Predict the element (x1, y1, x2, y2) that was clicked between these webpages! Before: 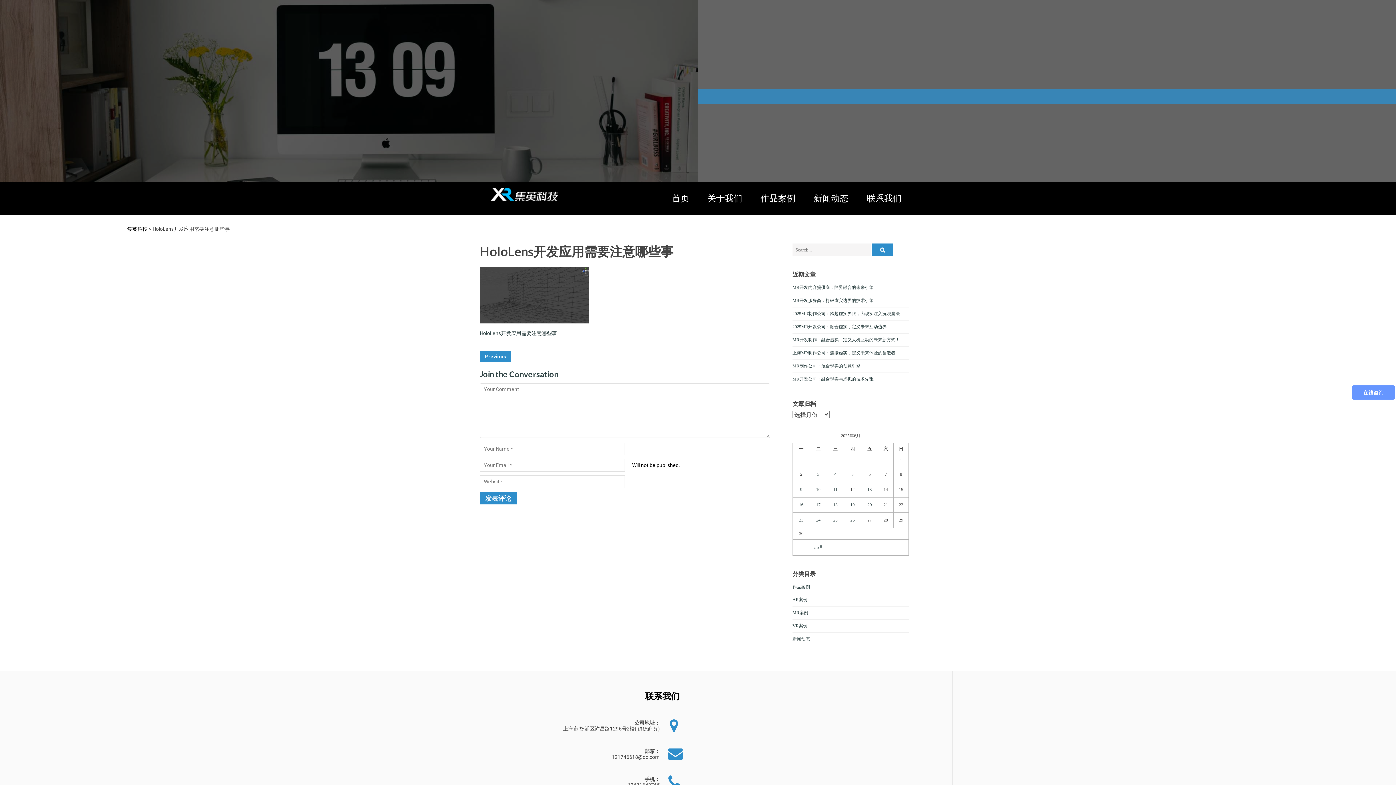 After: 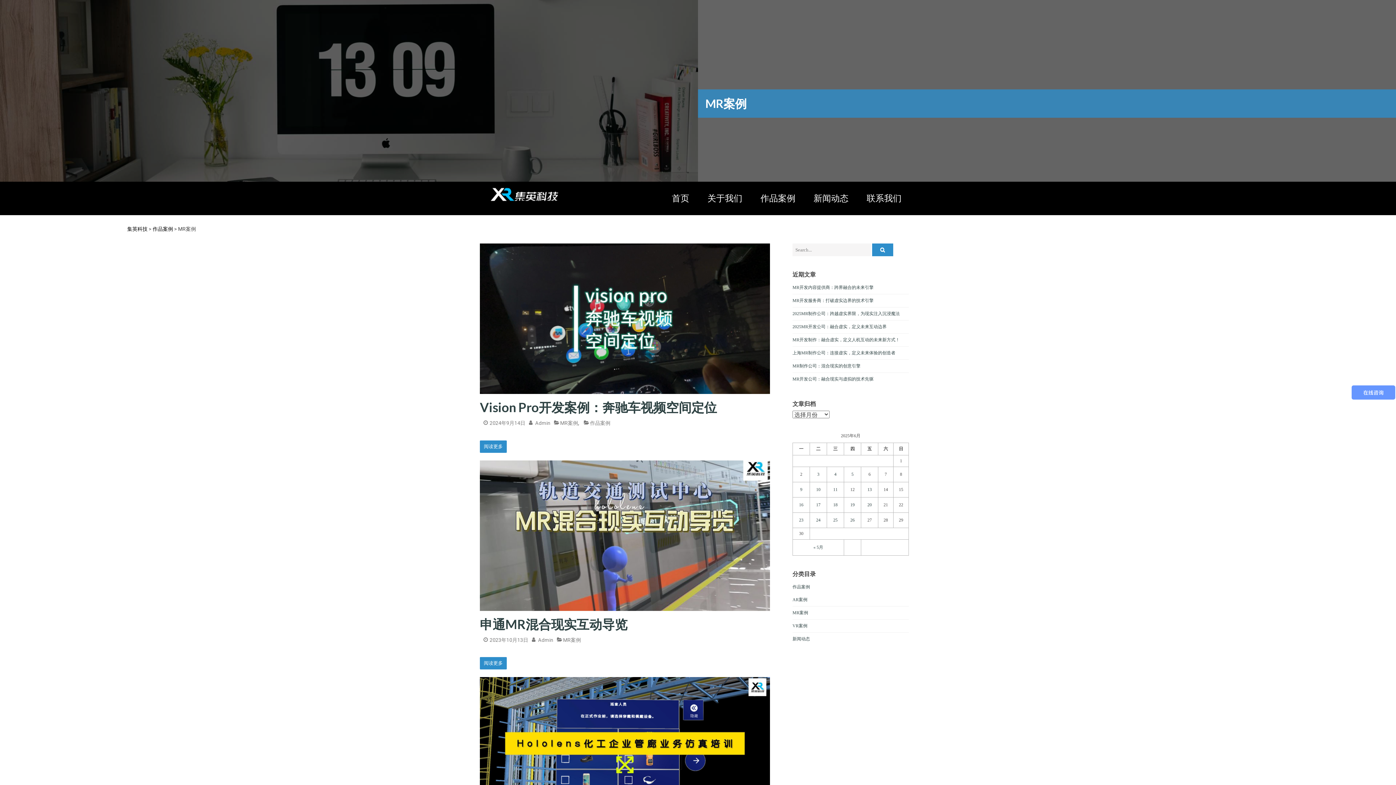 Action: label: MR案例 bbox: (792, 610, 808, 615)